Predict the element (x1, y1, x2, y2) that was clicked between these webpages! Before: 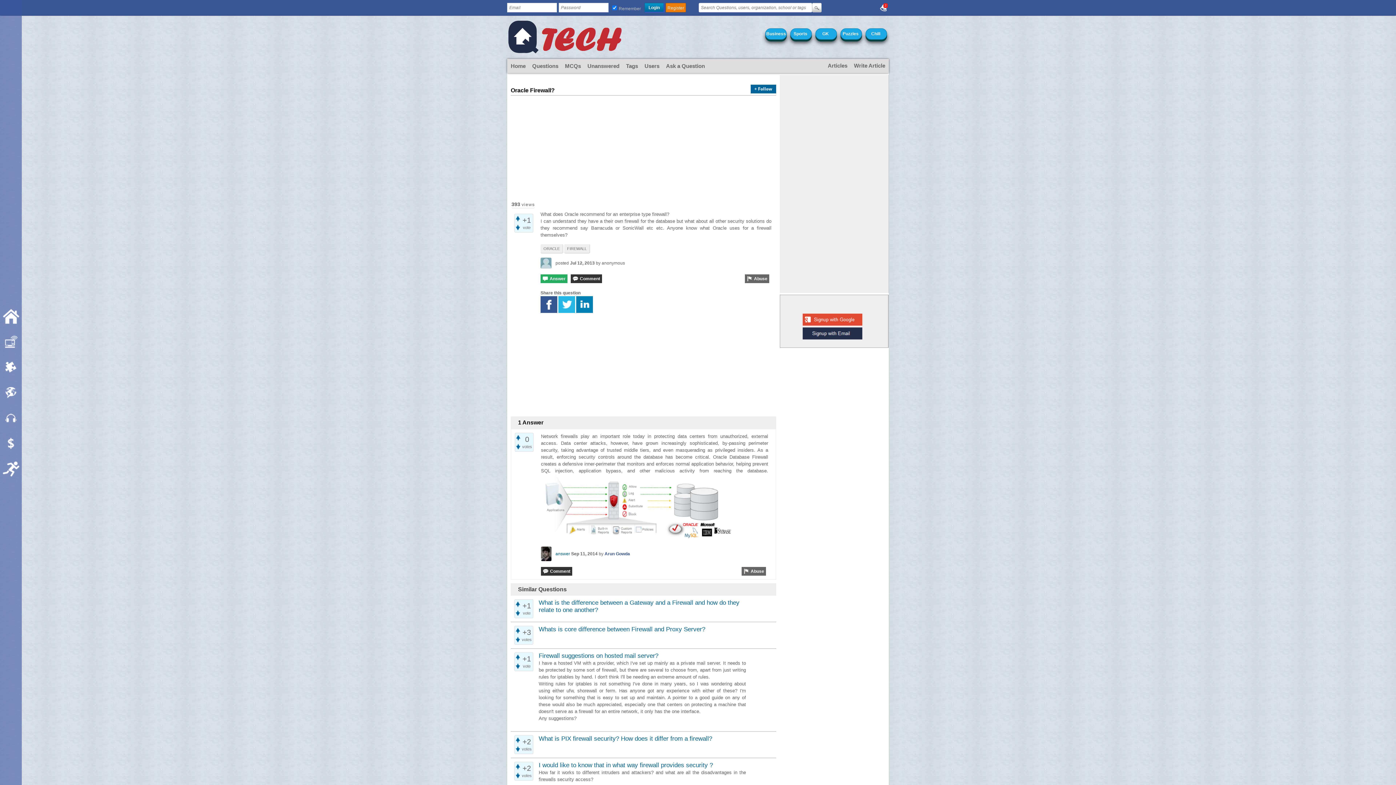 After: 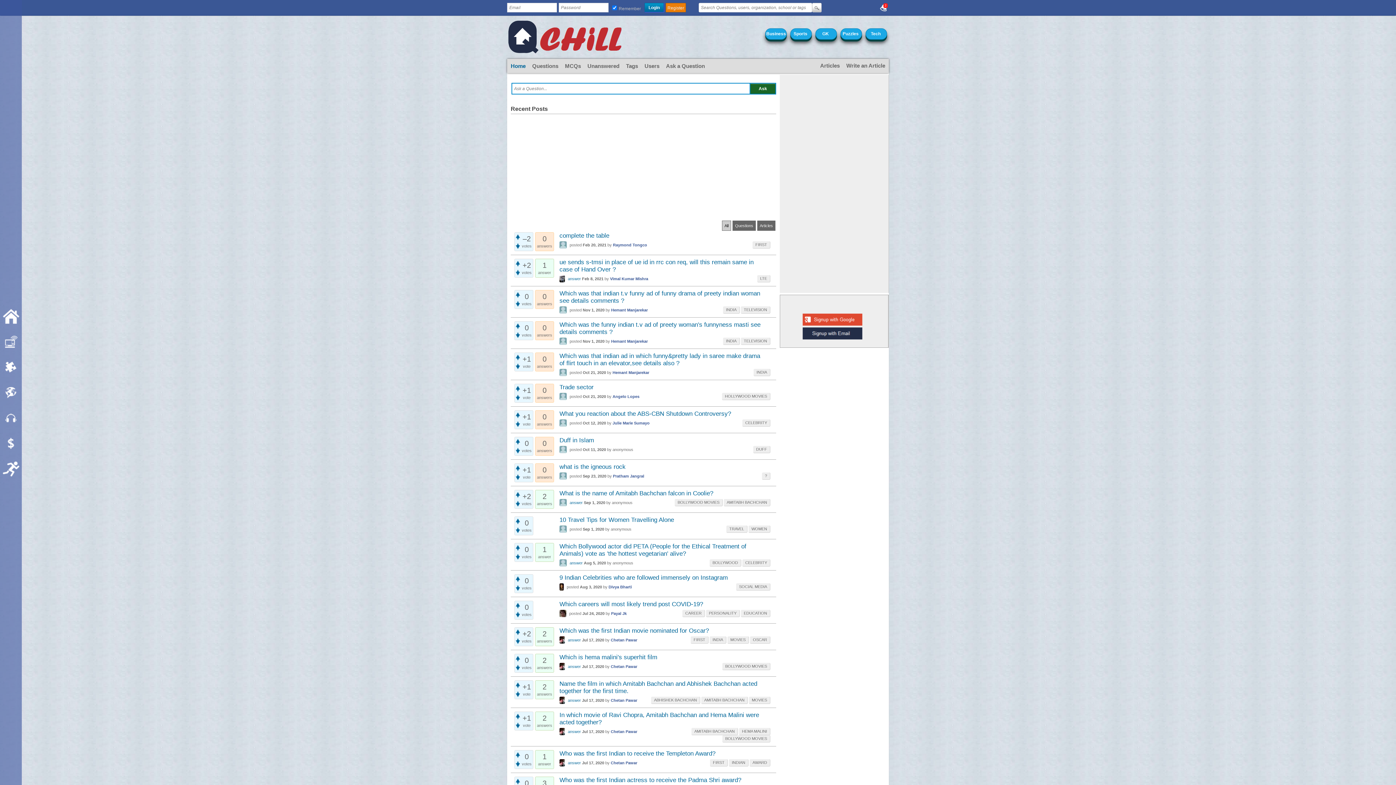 Action: bbox: (1, 409, 20, 427)